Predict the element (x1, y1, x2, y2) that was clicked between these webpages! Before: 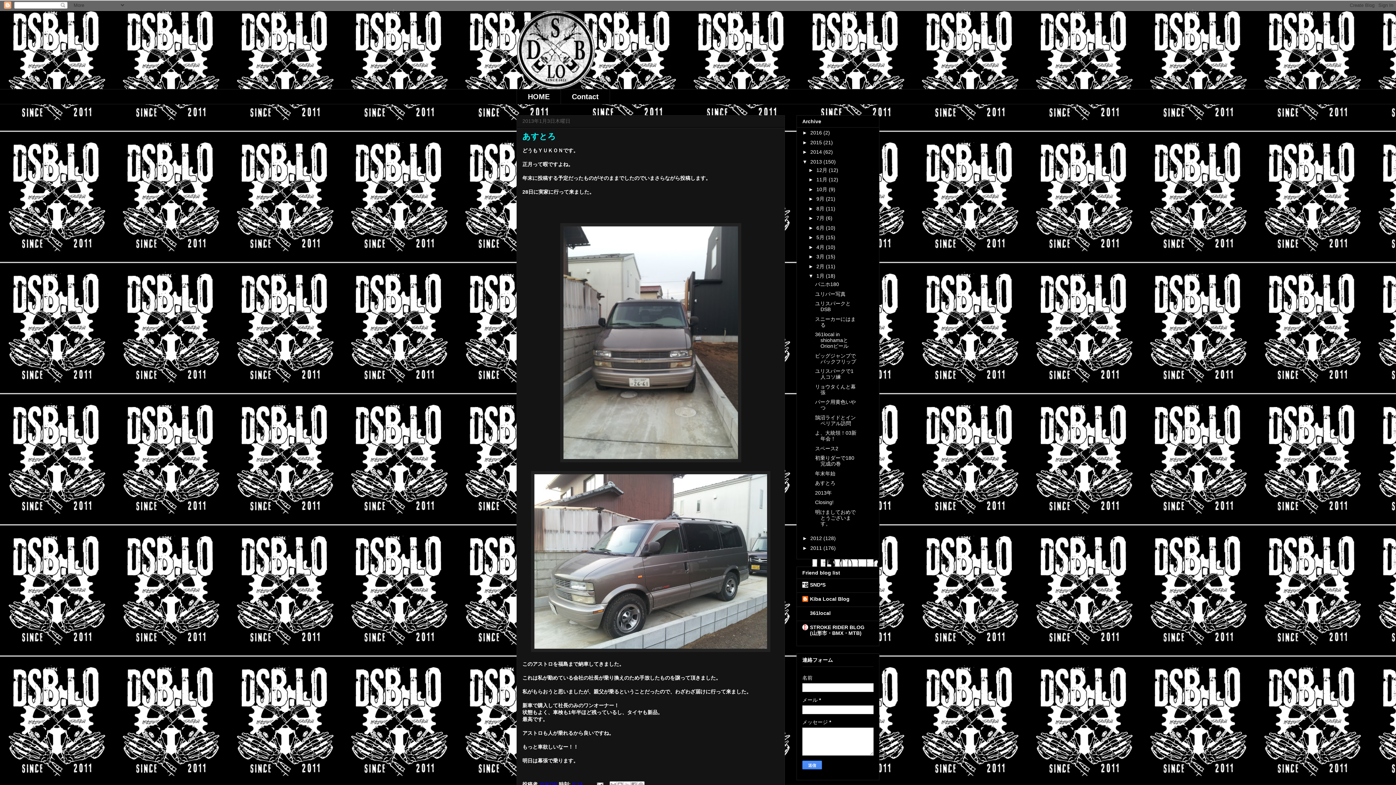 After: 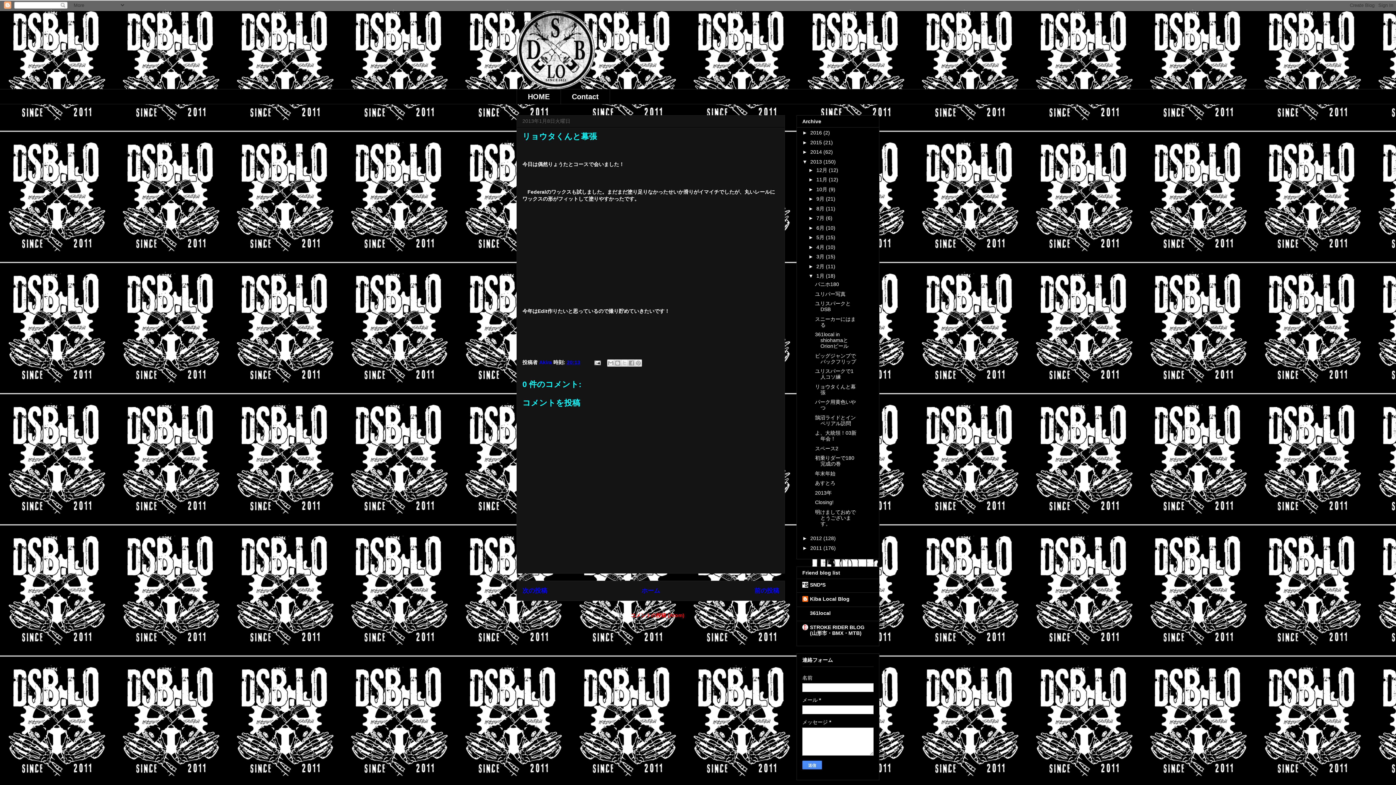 Action: bbox: (815, 383, 855, 395) label: リョウタくんと幕張